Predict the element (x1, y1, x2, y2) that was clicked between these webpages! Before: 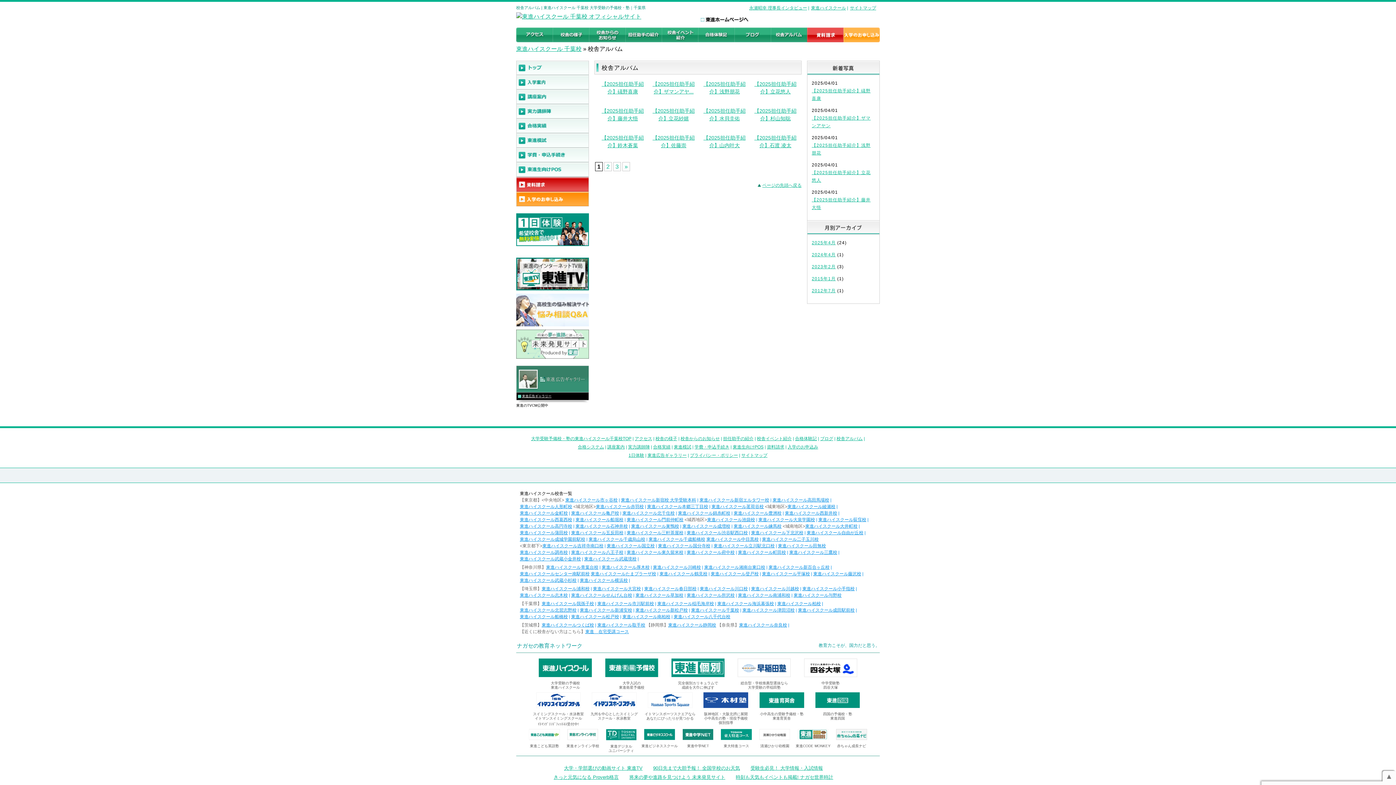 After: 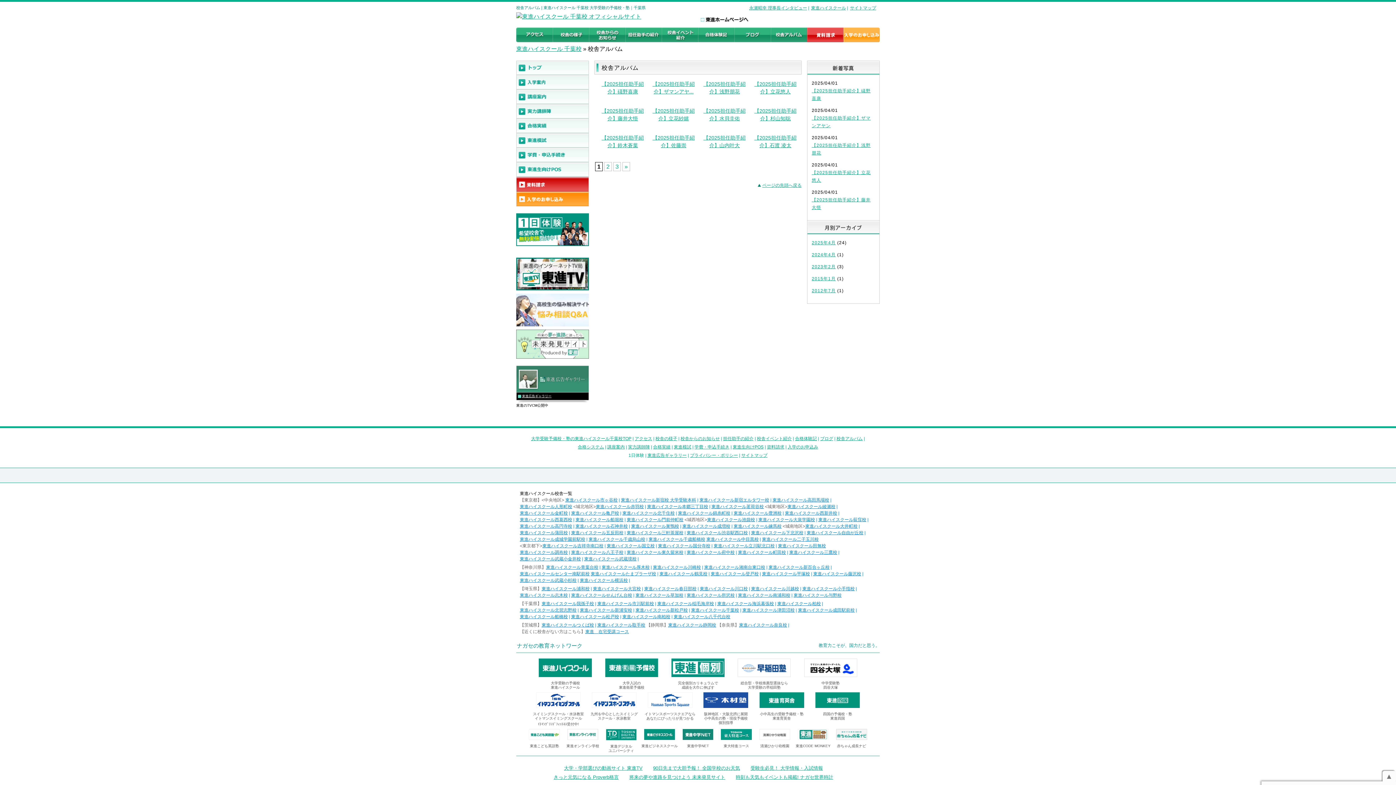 Action: label: 1日体験 bbox: (628, 453, 644, 458)